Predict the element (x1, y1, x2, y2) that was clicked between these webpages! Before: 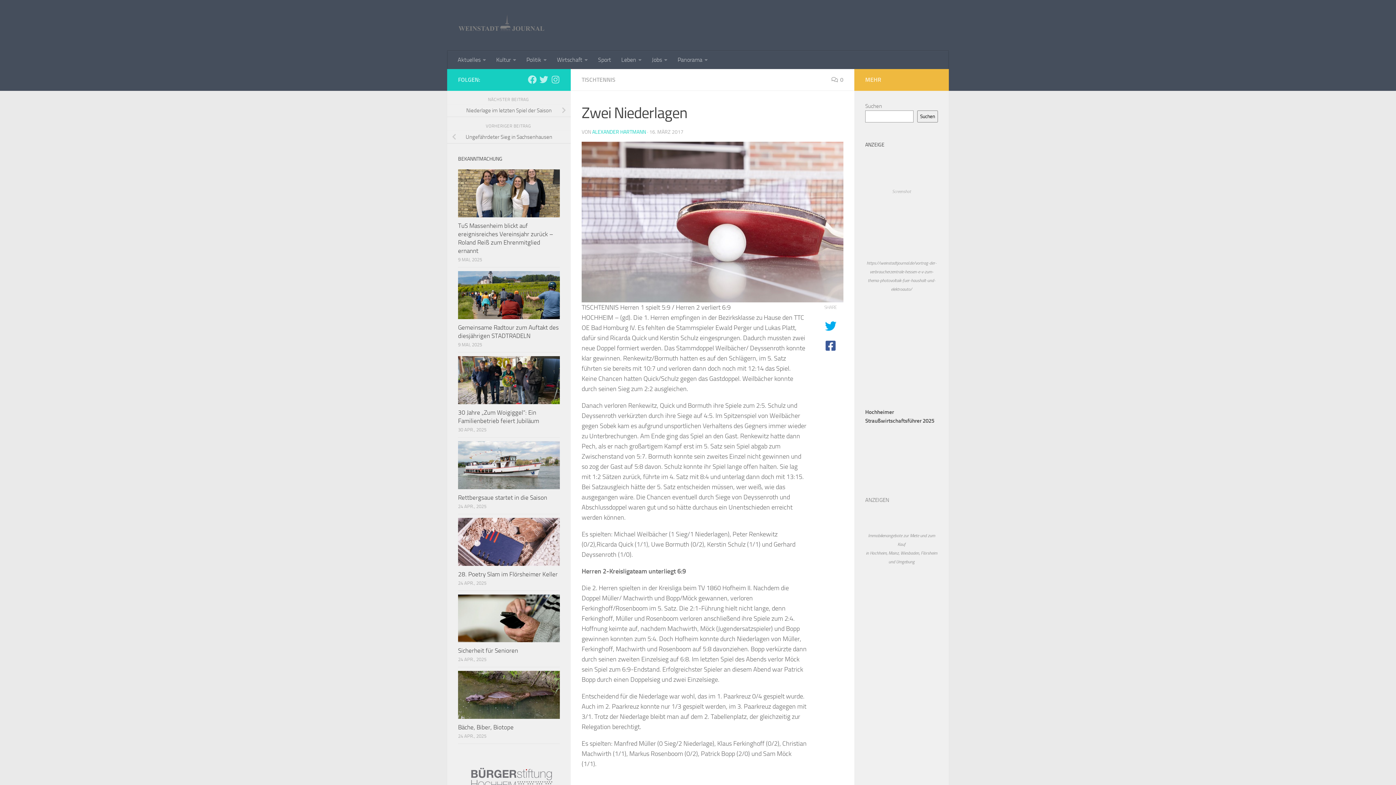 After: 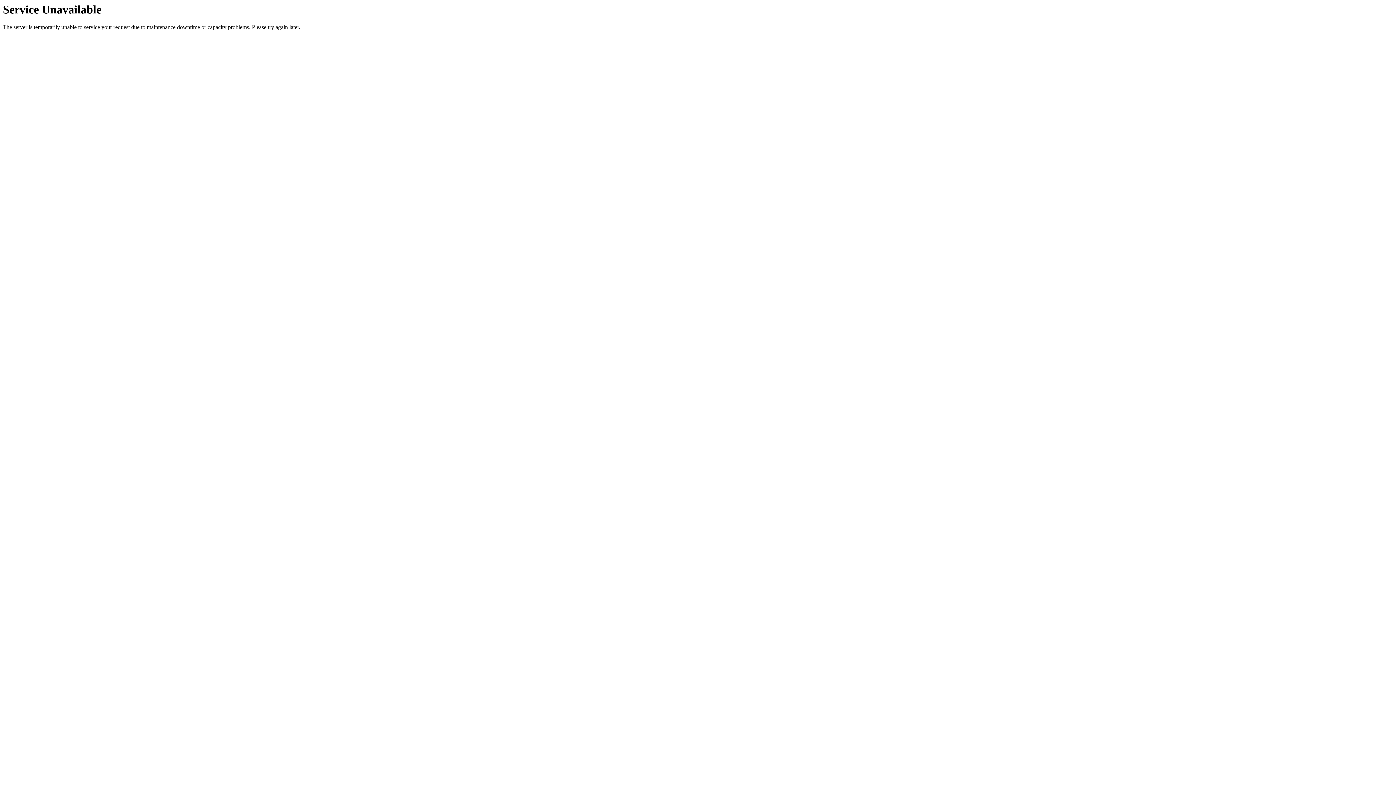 Action: bbox: (458, 494, 547, 501) label: Rettbergsaue startet in die Saison